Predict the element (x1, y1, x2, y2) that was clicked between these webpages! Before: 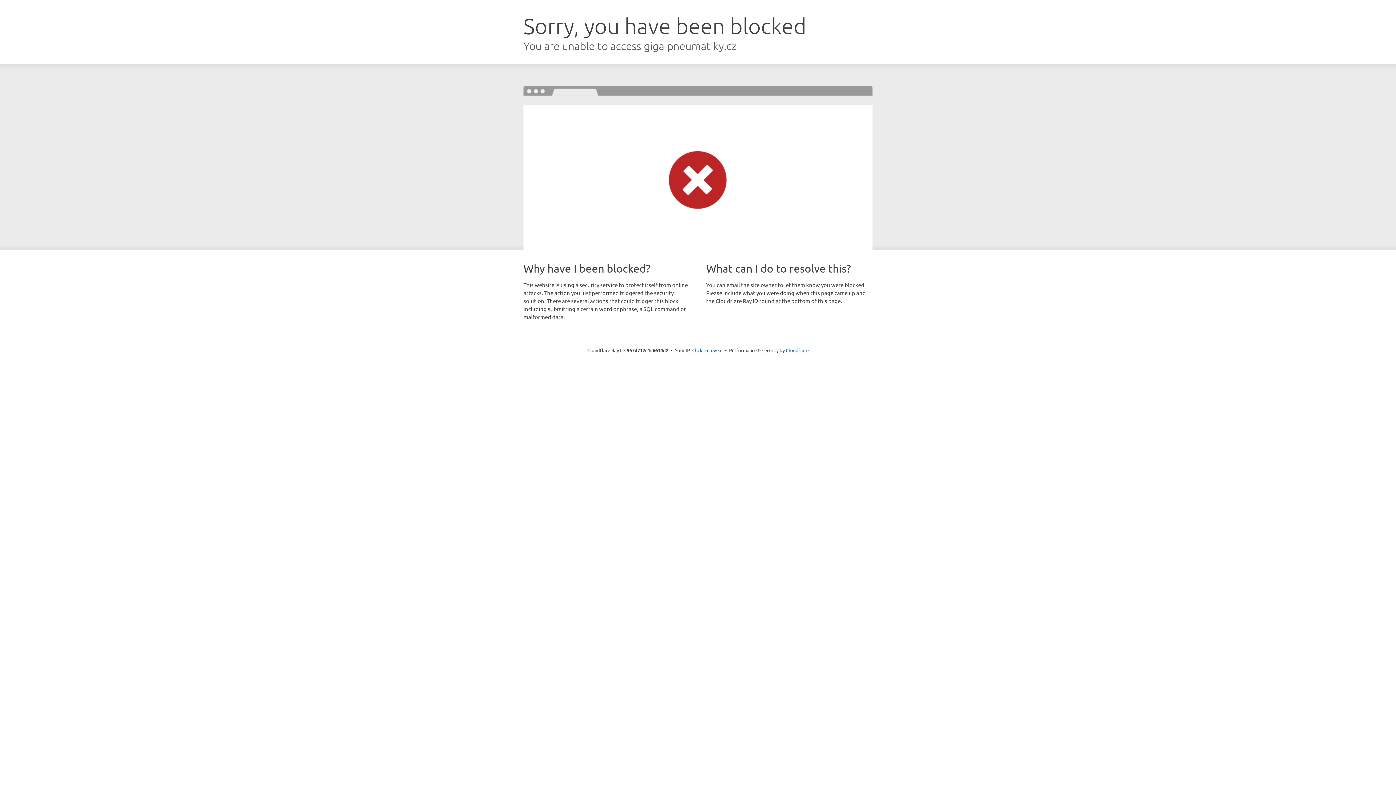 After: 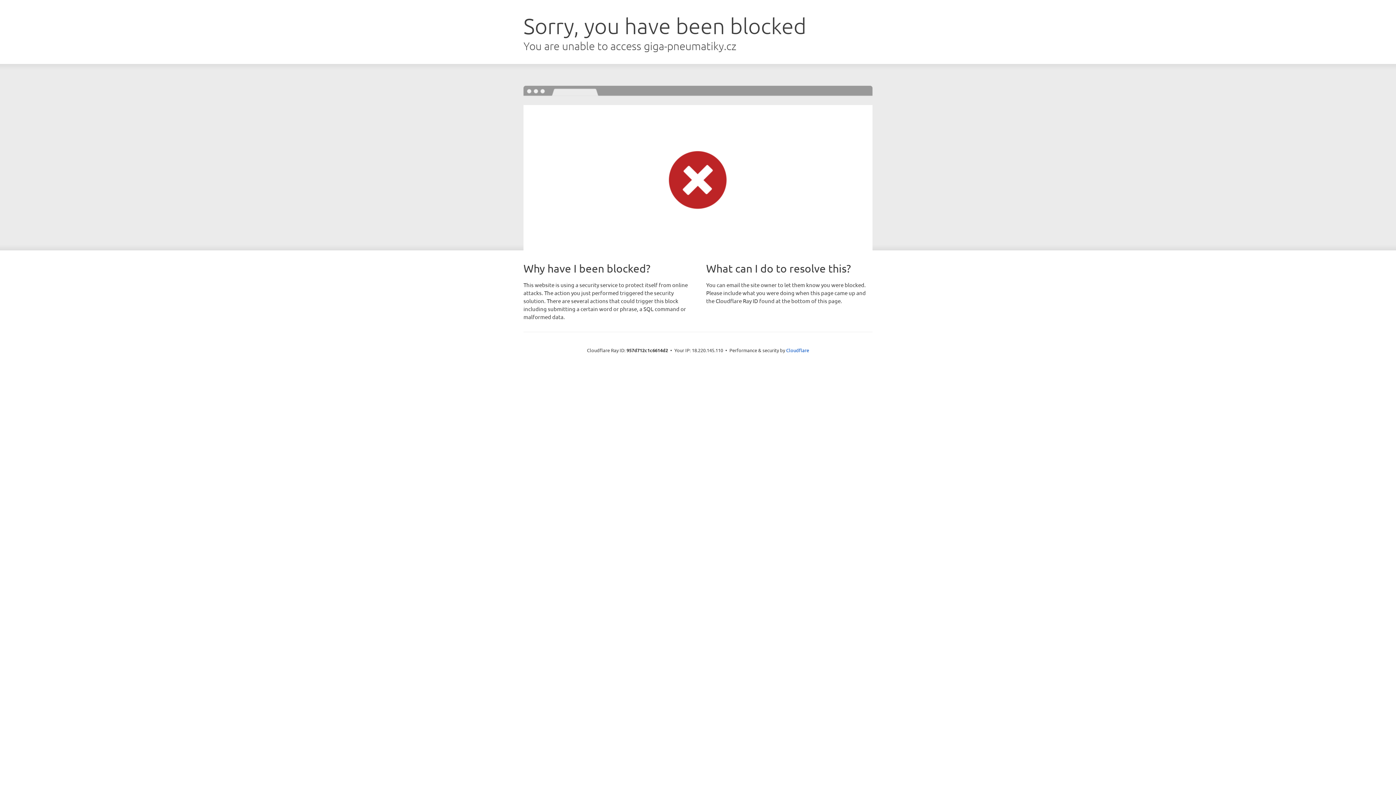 Action: label: Click to reveal bbox: (692, 346, 722, 353)